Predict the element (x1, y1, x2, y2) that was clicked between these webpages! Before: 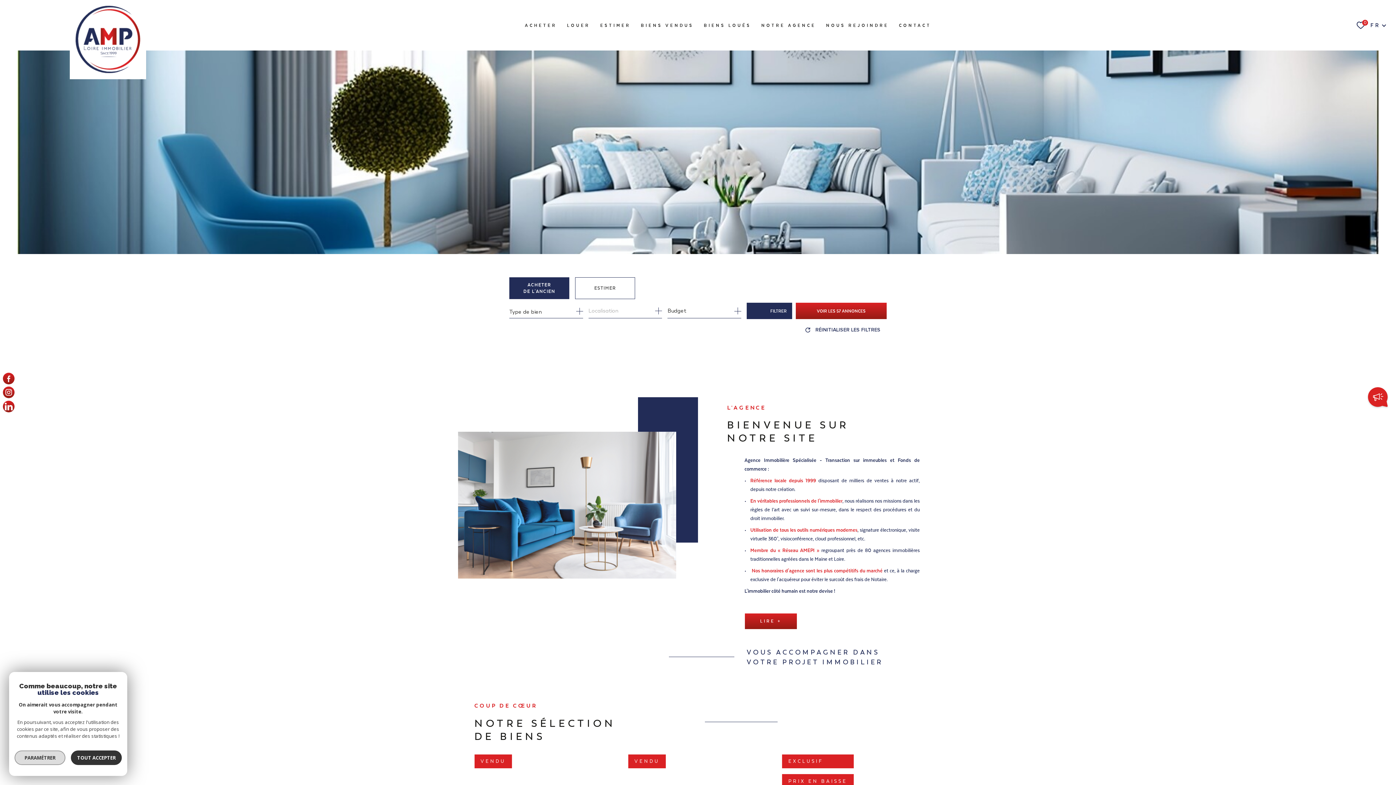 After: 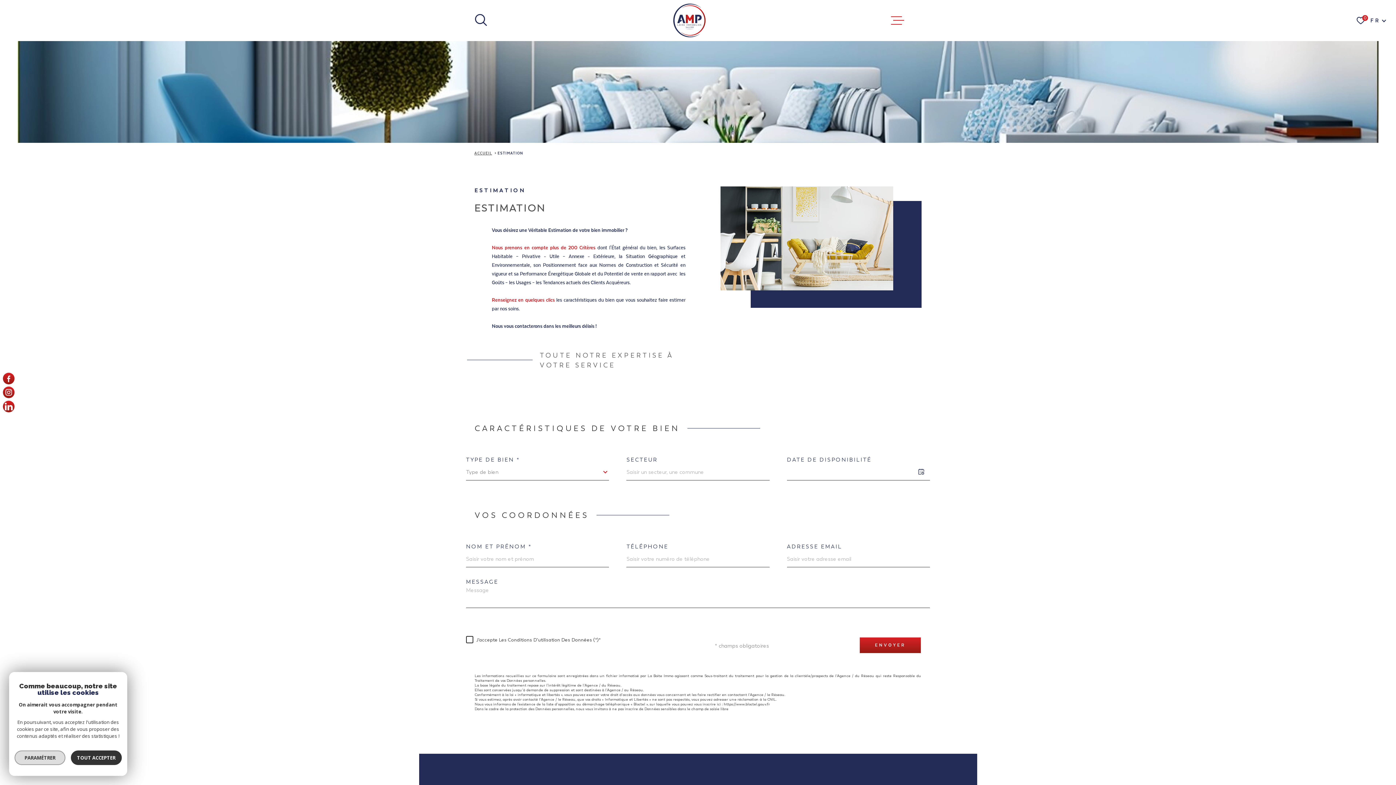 Action: label: ESTIMER bbox: (600, 16, 630, 34)